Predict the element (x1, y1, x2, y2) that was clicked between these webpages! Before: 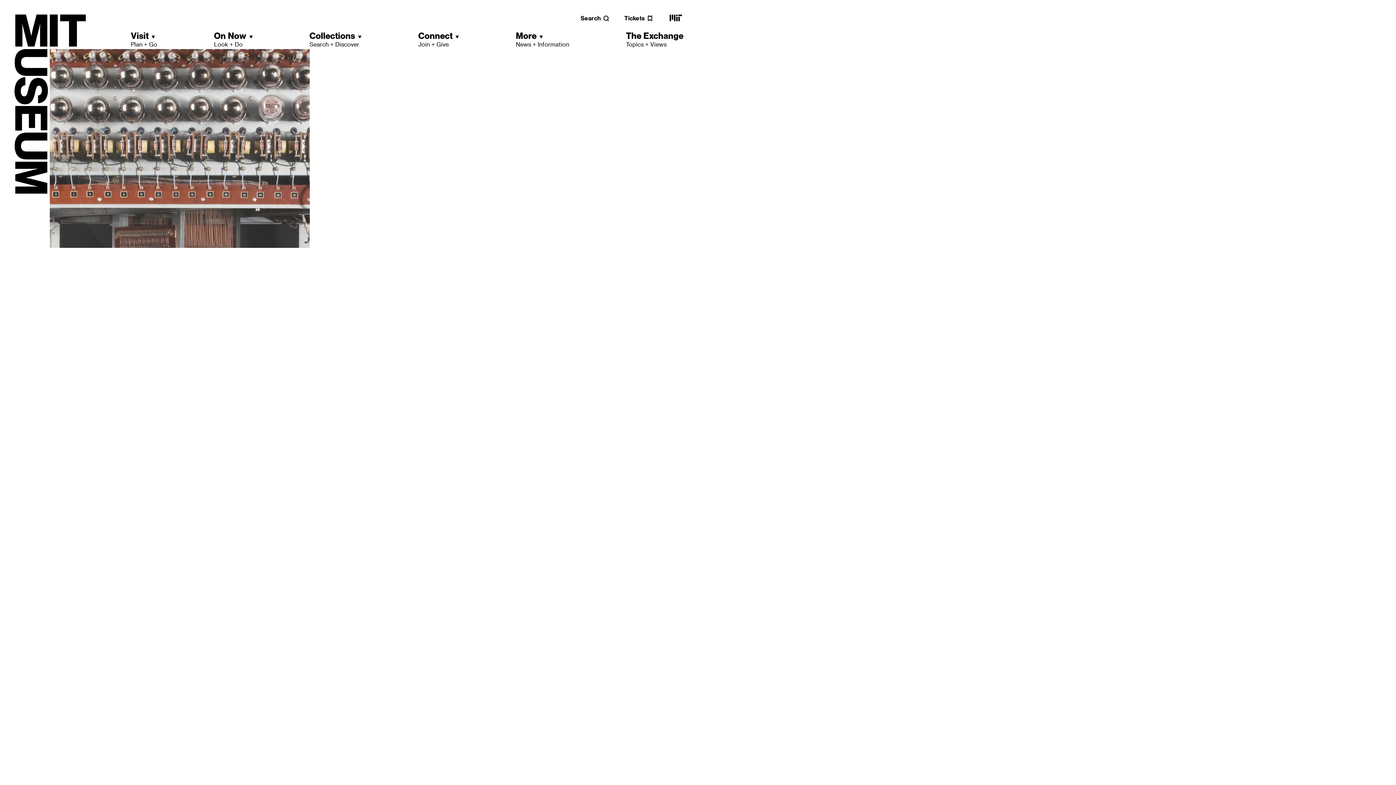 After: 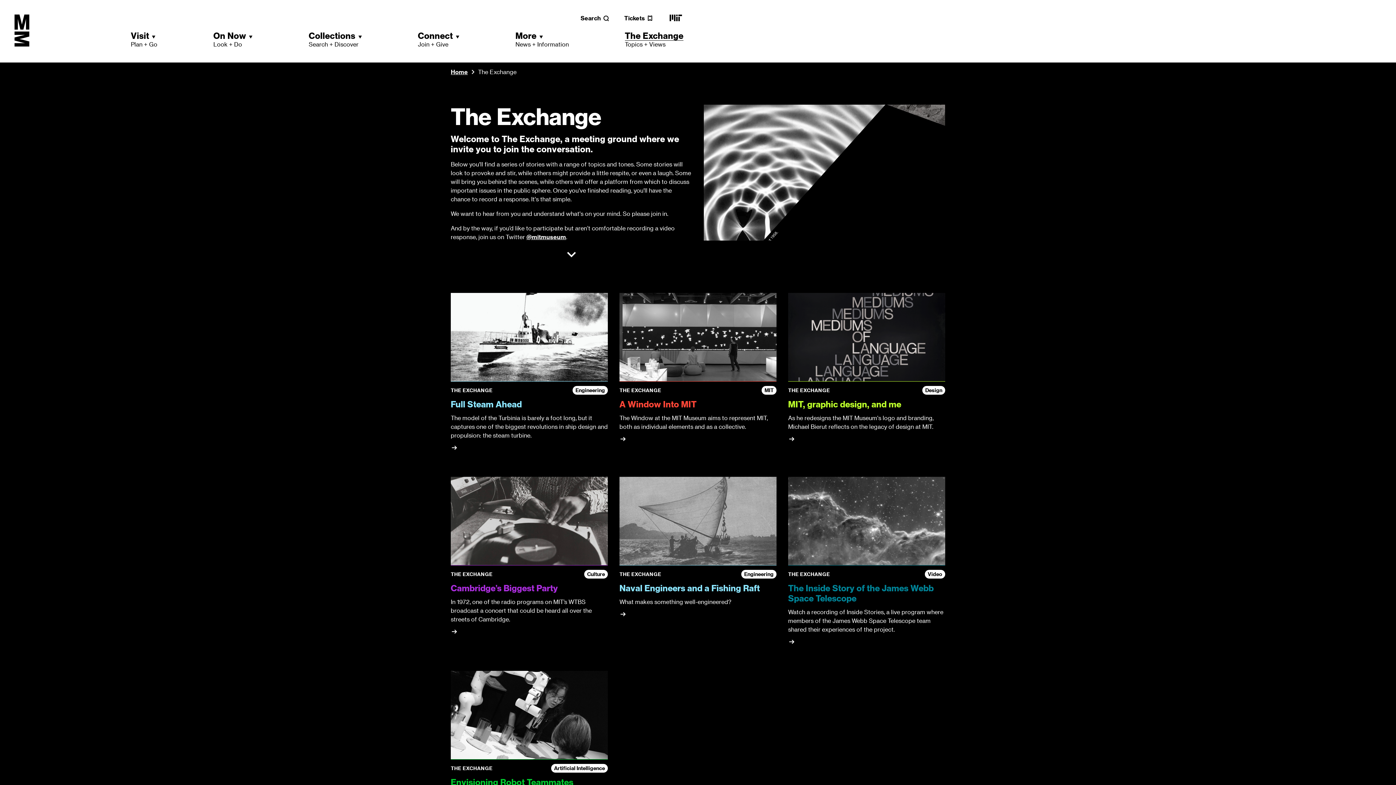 Action: label: The Exchange
Topics + Views bbox: (626, 30, 683, 48)